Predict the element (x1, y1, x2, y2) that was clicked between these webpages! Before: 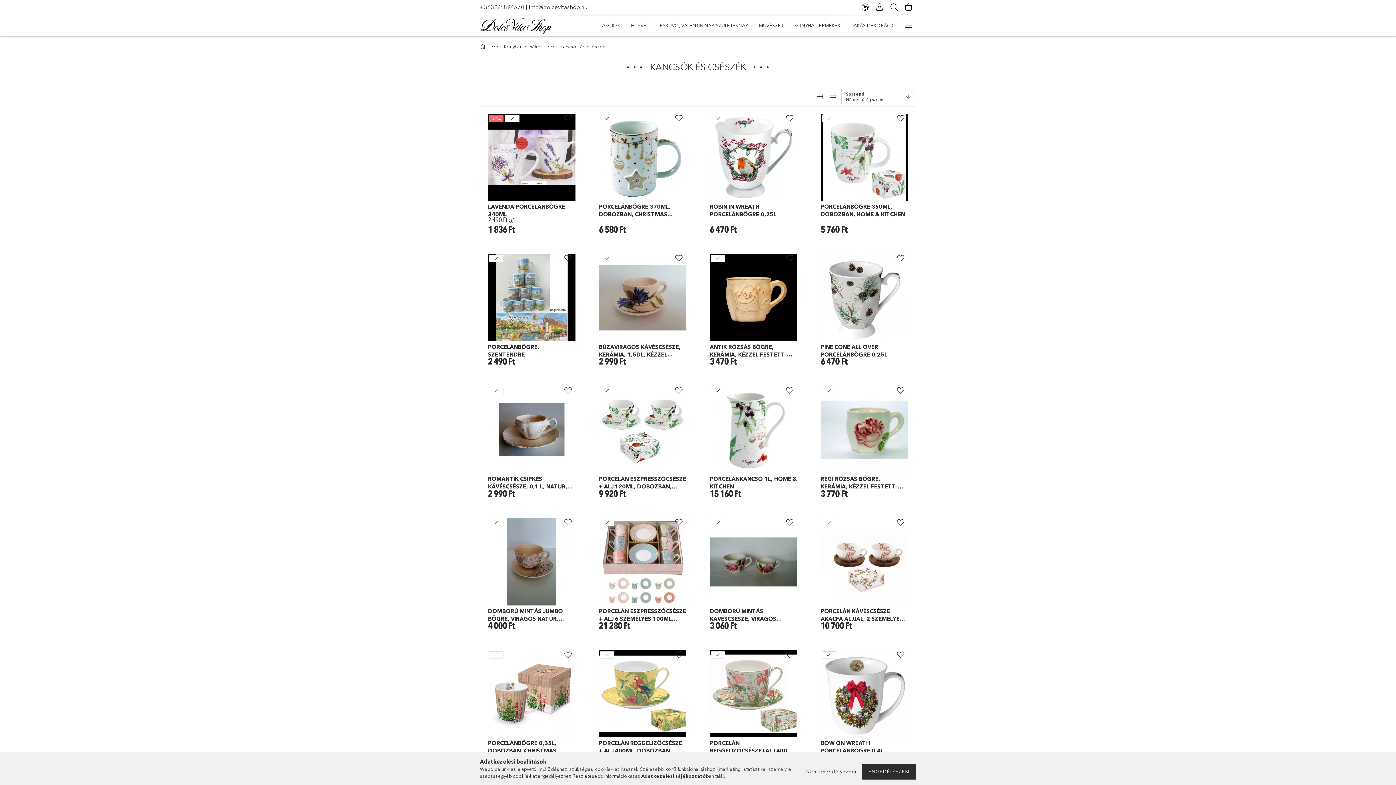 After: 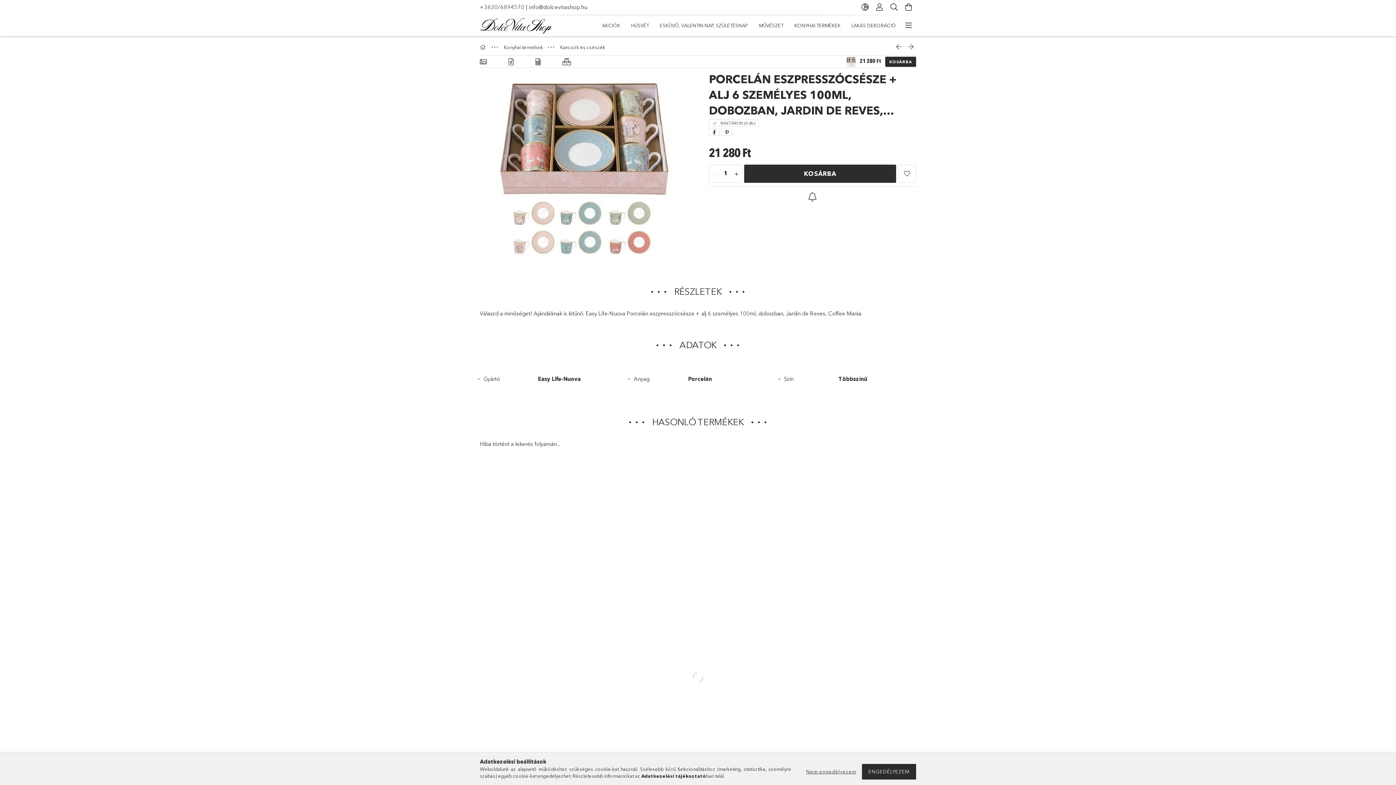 Action: bbox: (599, 607, 686, 622) label: PORCELÁN ESZPRESSZÓCSÉSZE + ALJ 6 SZEMÉLYES 100ML, DOBOZBAN, JARDIN DE REVES, COFFEE MANIA